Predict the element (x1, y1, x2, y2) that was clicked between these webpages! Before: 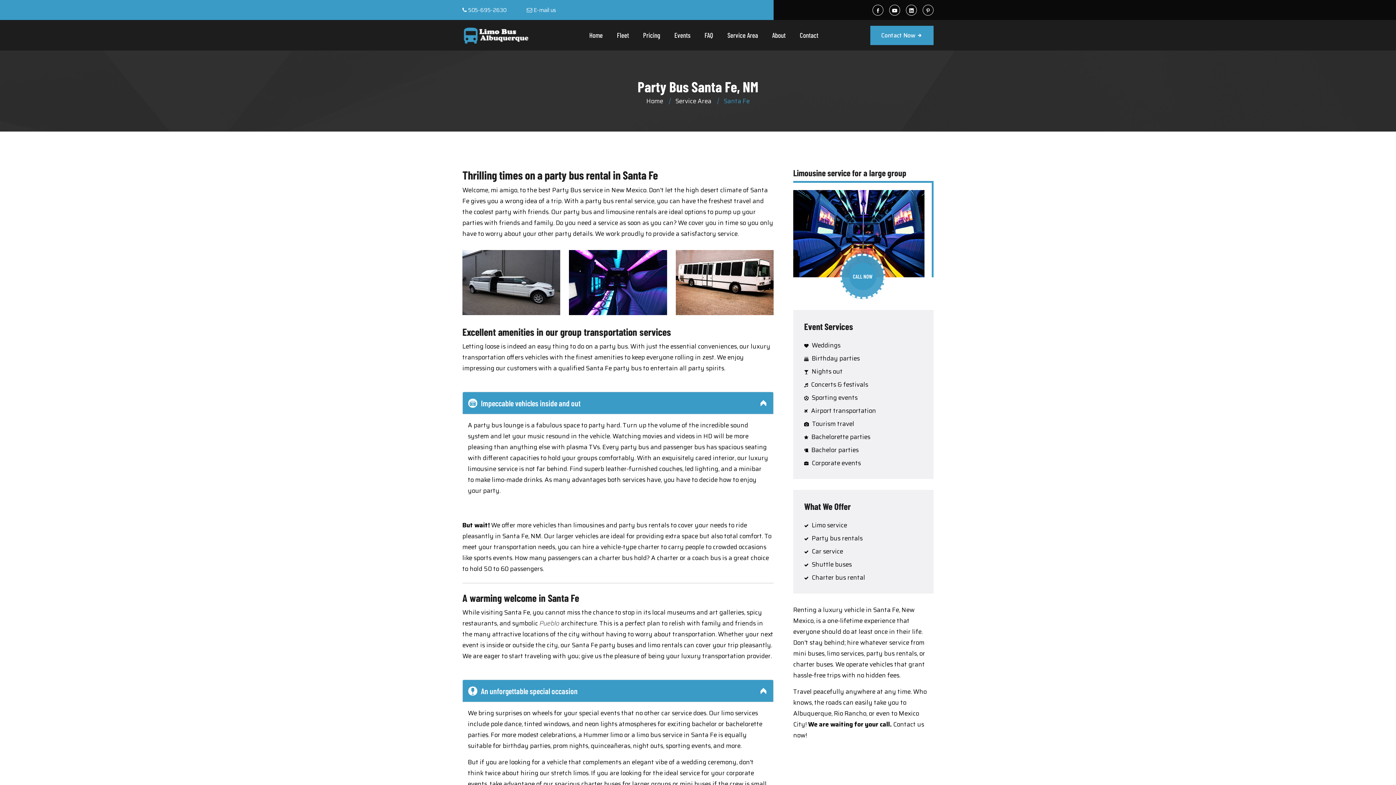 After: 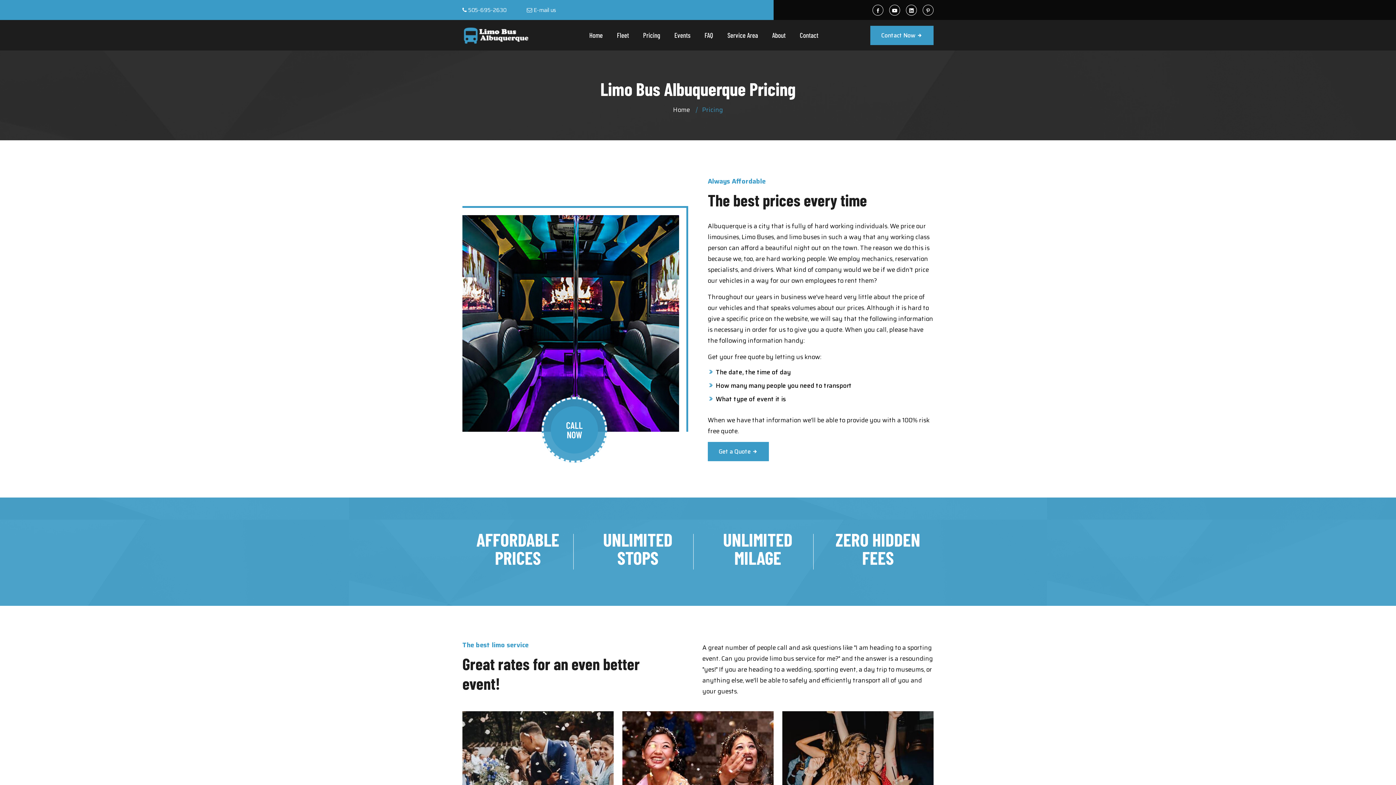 Action: bbox: (643, 22, 660, 47) label: Pricing